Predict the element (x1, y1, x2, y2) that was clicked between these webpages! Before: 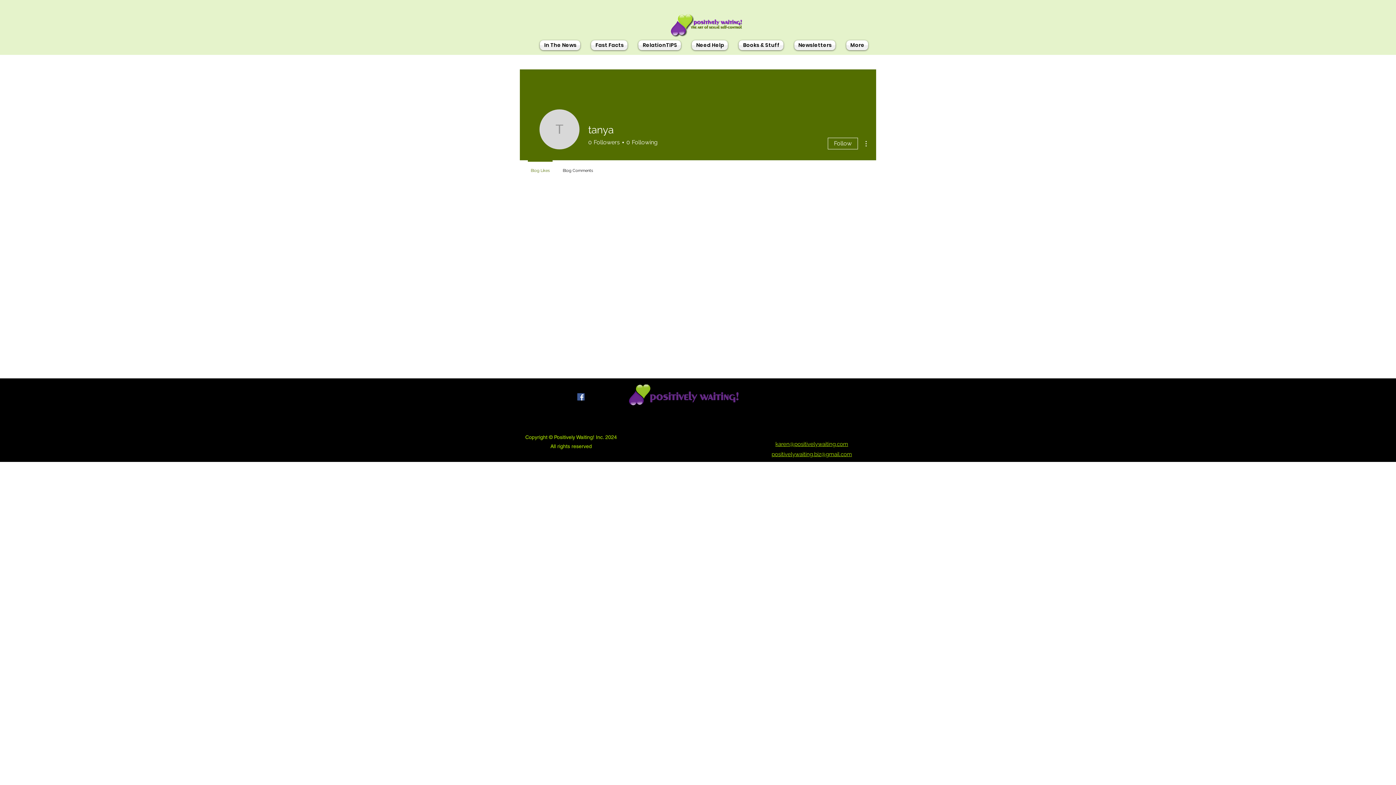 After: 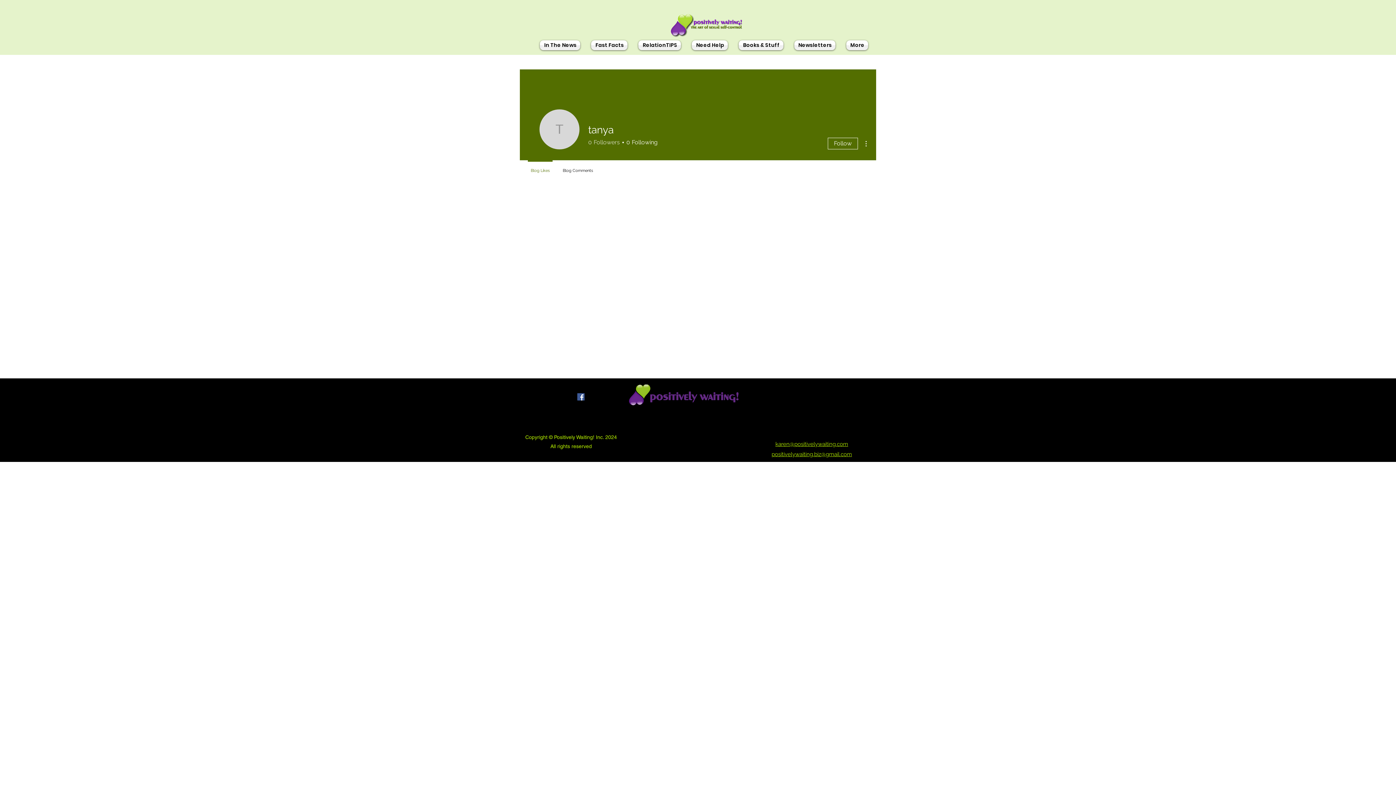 Action: label: 0
Followers bbox: (588, 138, 620, 146)